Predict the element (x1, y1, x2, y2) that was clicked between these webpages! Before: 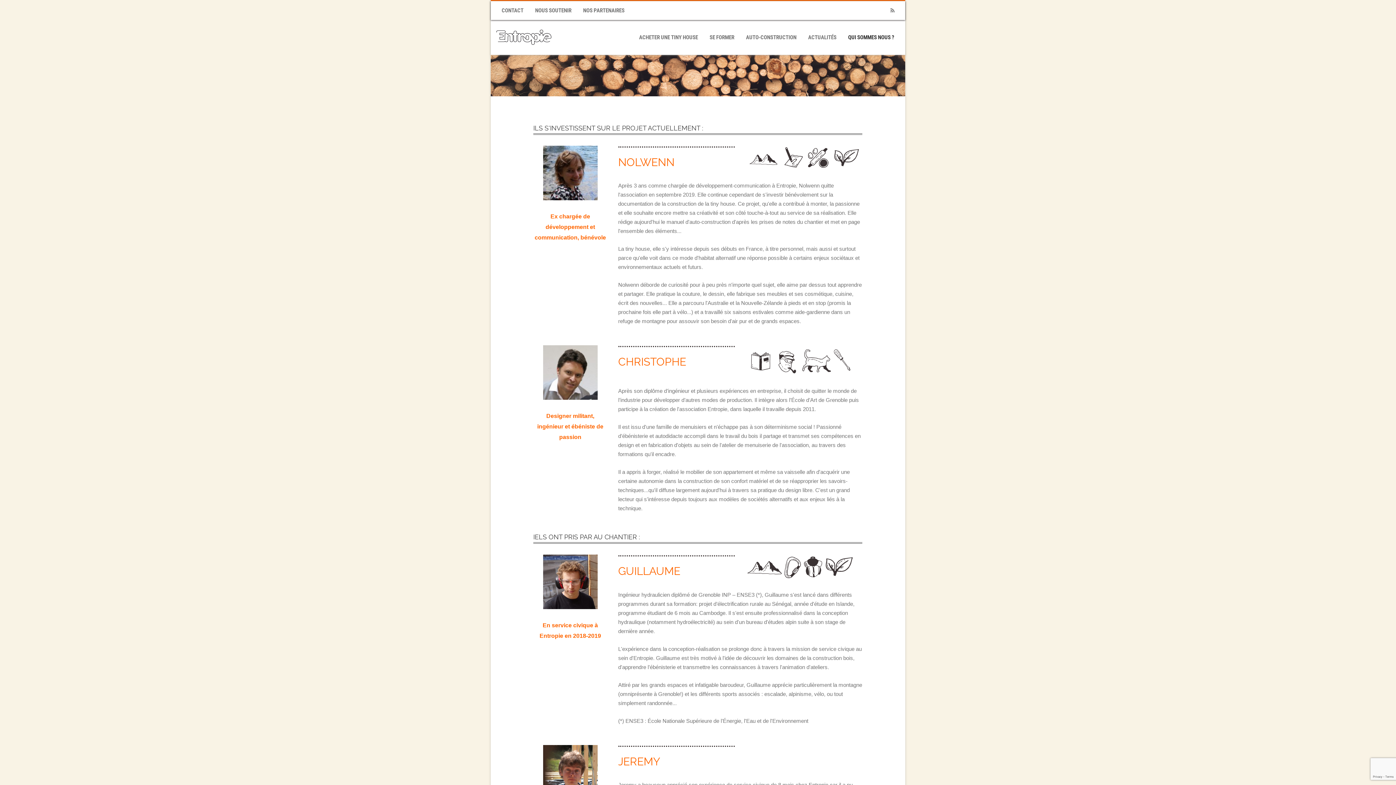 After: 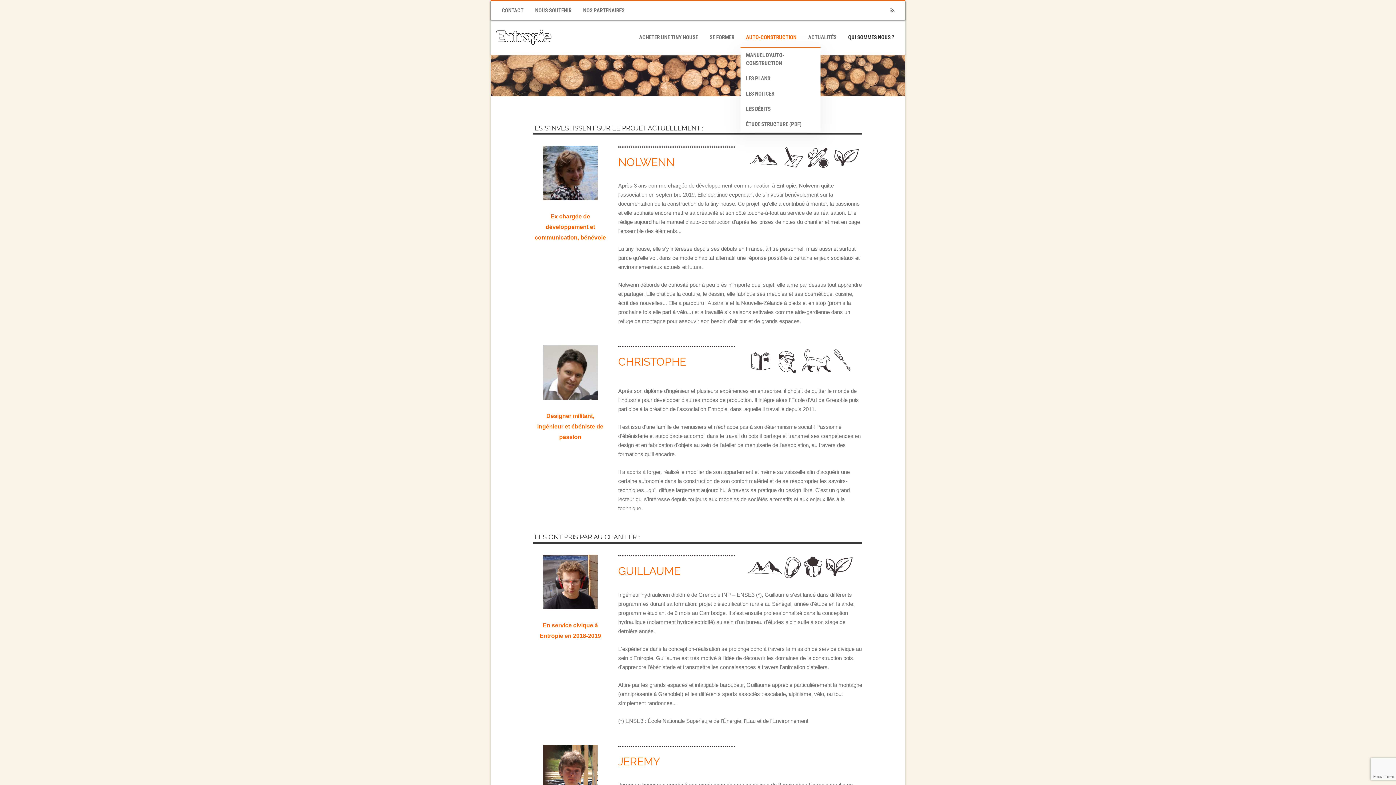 Action: bbox: (740, 28, 802, 46) label: AUTO-CONSTRUCTION